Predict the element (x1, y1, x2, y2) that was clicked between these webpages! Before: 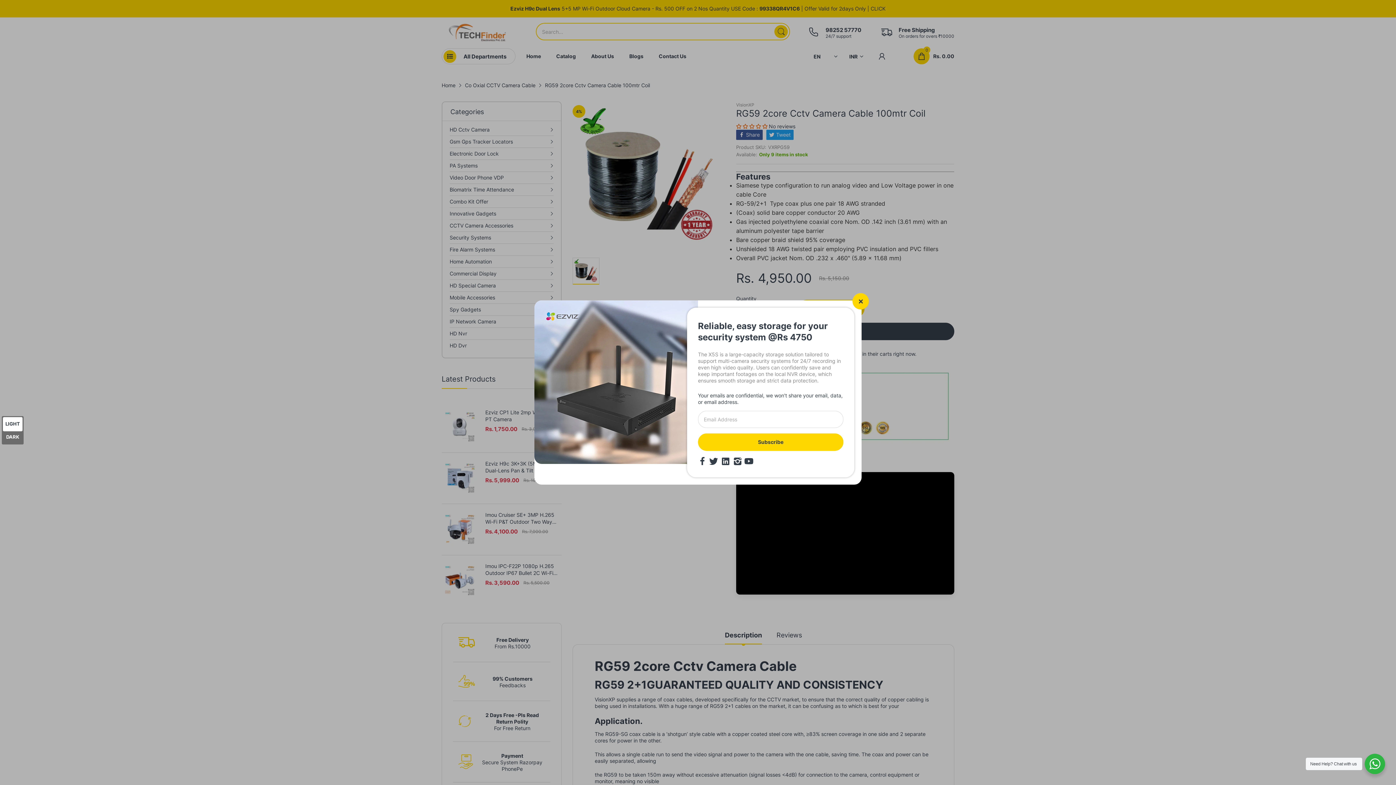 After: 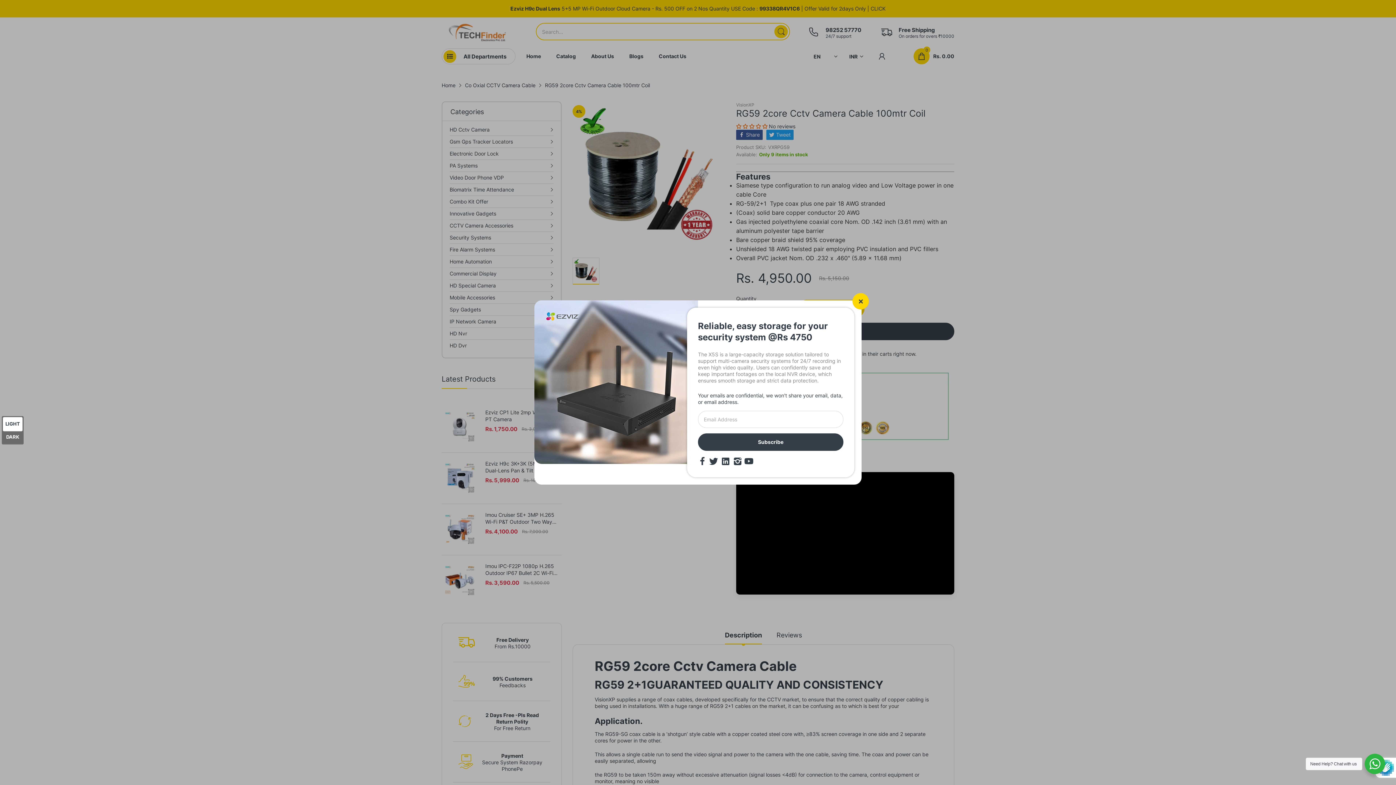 Action: label: Subscribe bbox: (698, 433, 843, 451)